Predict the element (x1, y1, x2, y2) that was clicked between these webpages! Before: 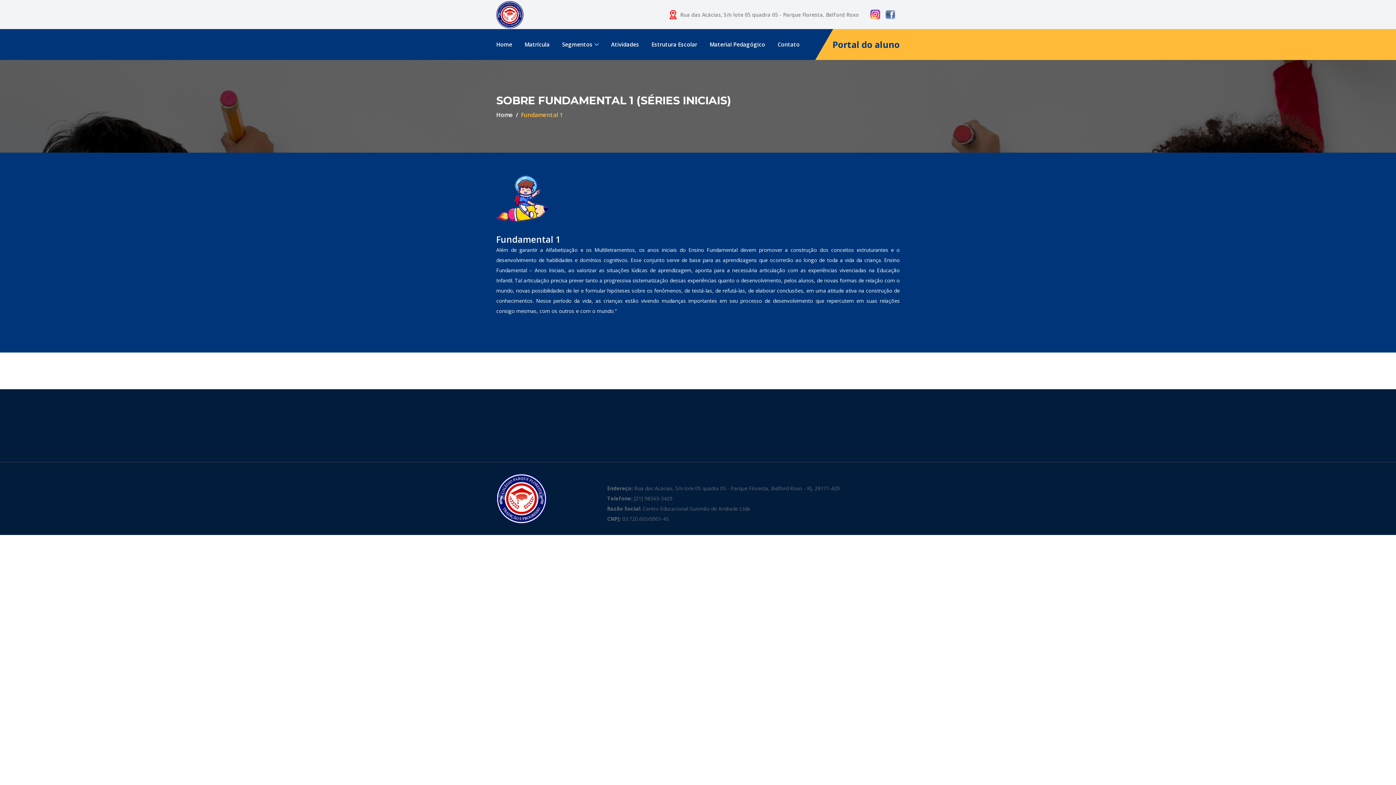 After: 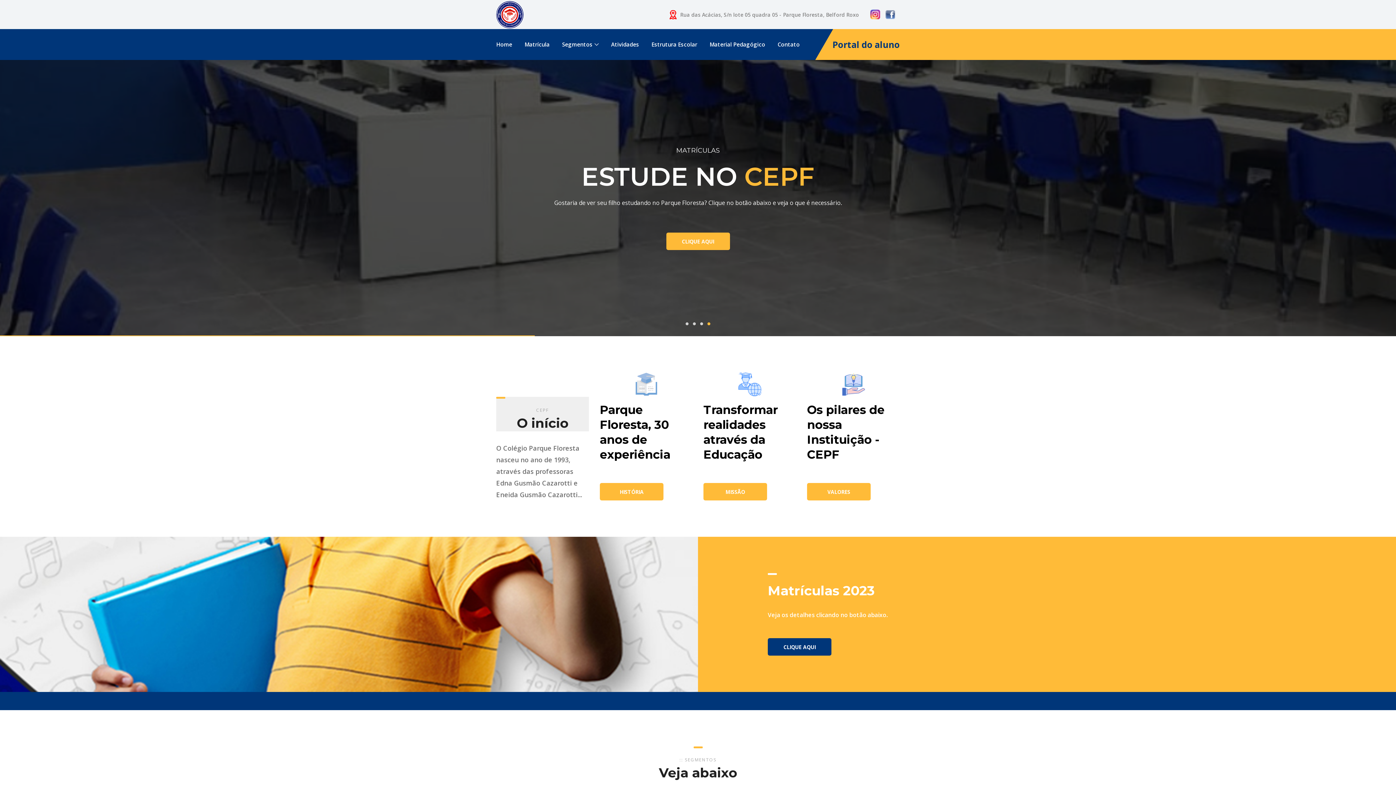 Action: bbox: (496, 9, 523, 17)